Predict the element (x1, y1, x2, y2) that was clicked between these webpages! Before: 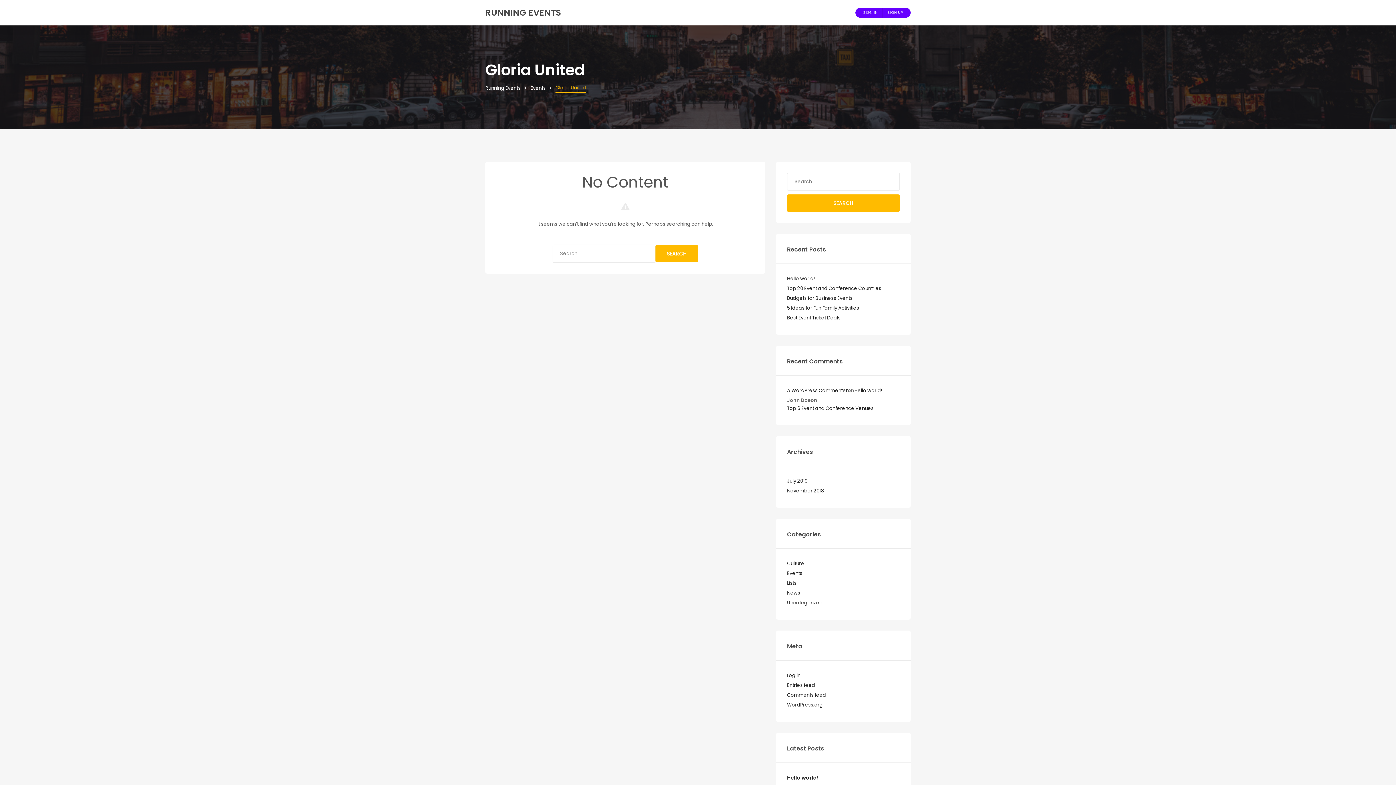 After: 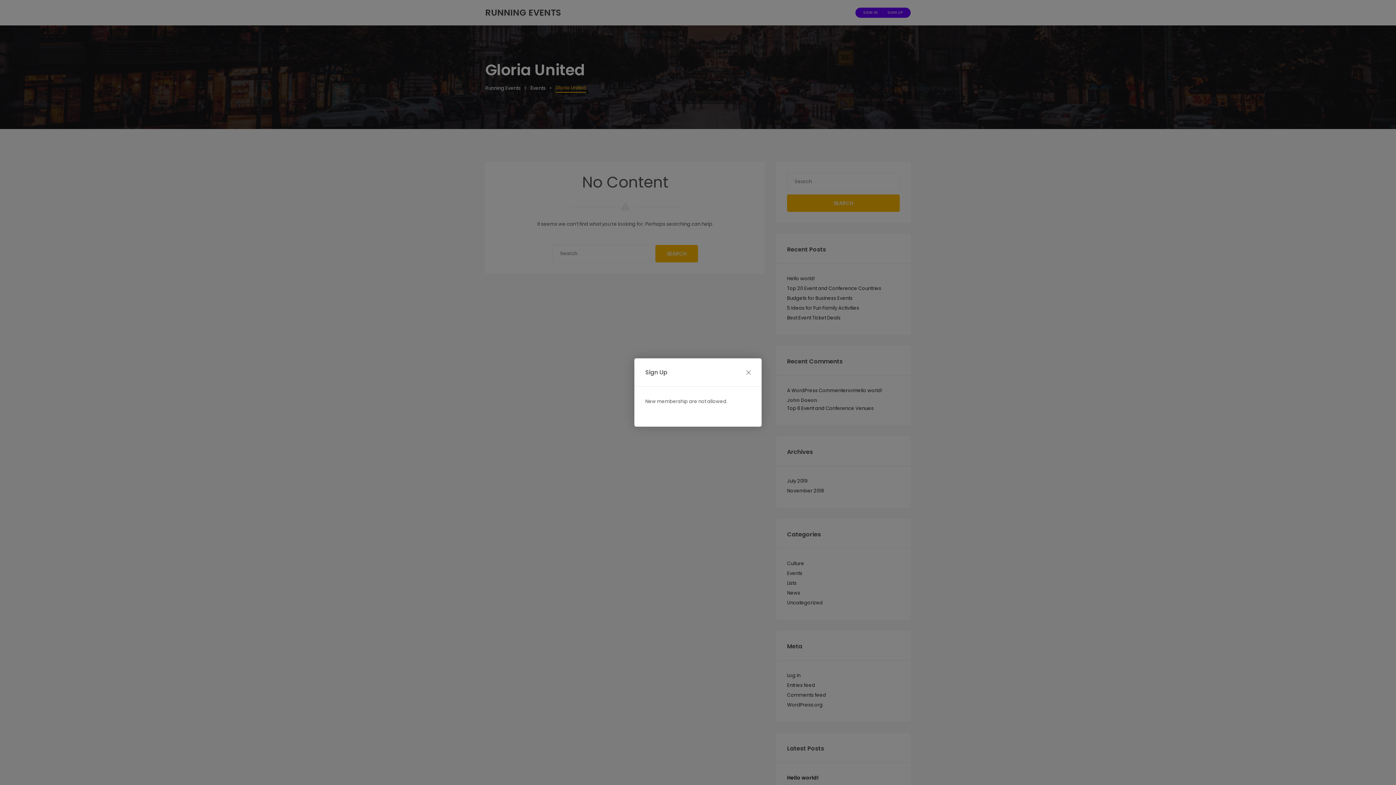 Action: label: SIGN UP bbox: (883, 7, 907, 17)